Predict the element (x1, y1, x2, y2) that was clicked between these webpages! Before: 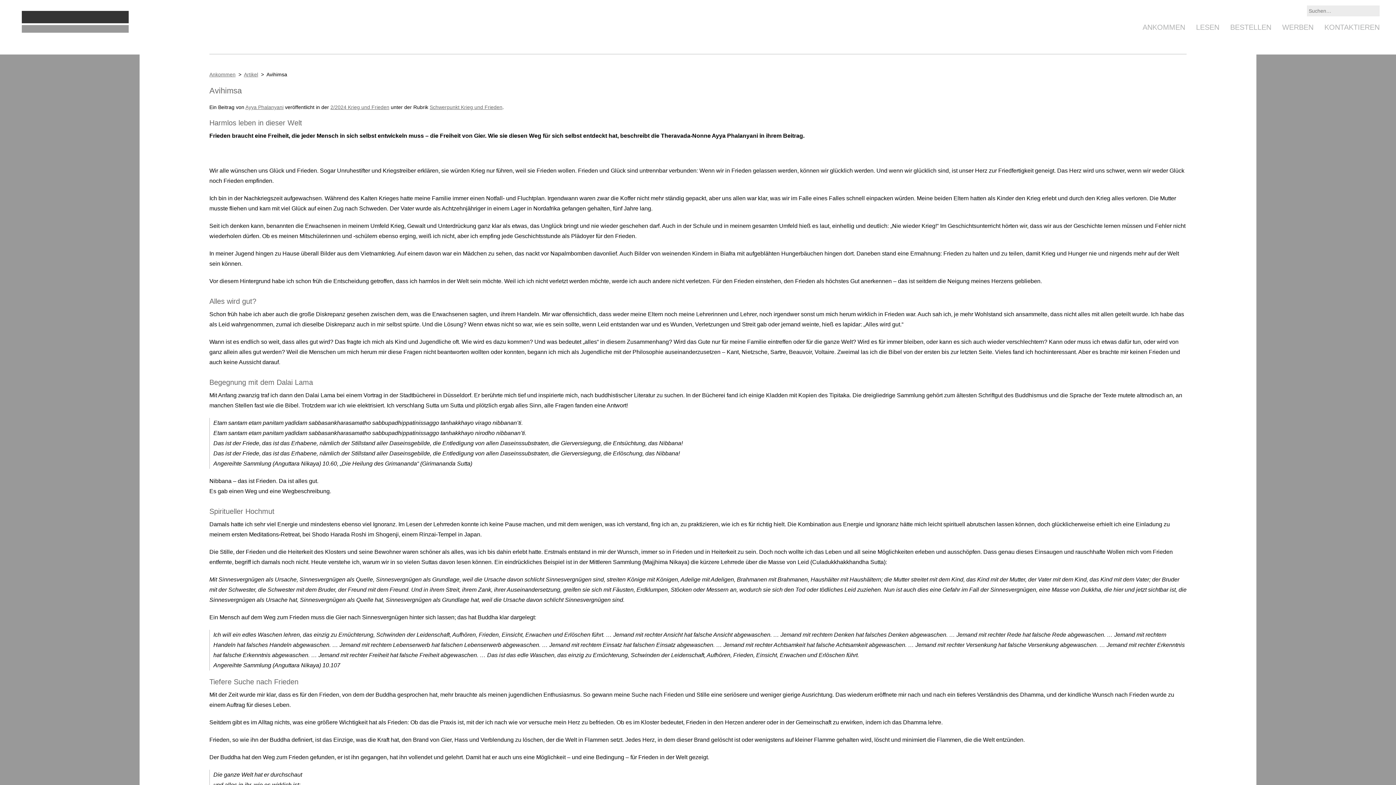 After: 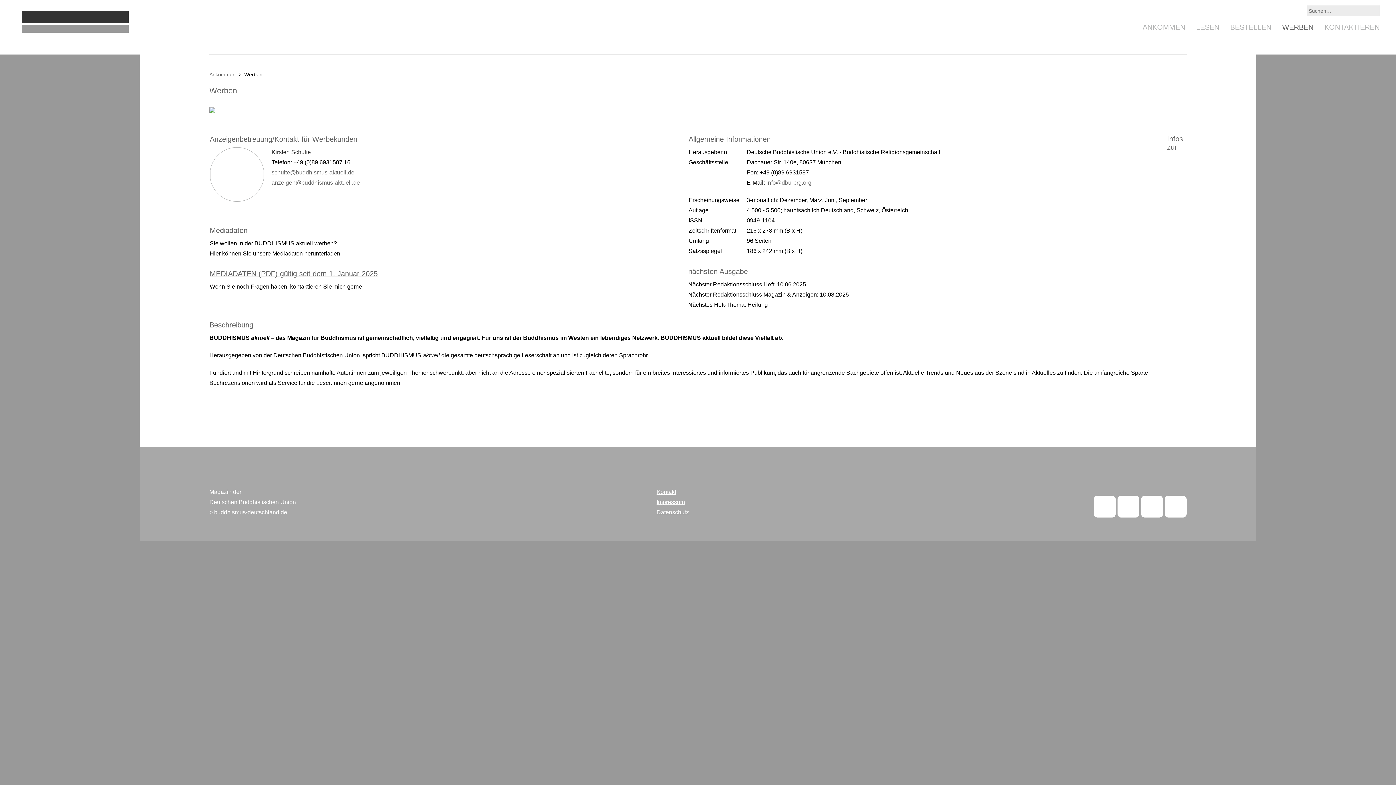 Action: label: WERBEN bbox: (1282, 23, 1313, 31)